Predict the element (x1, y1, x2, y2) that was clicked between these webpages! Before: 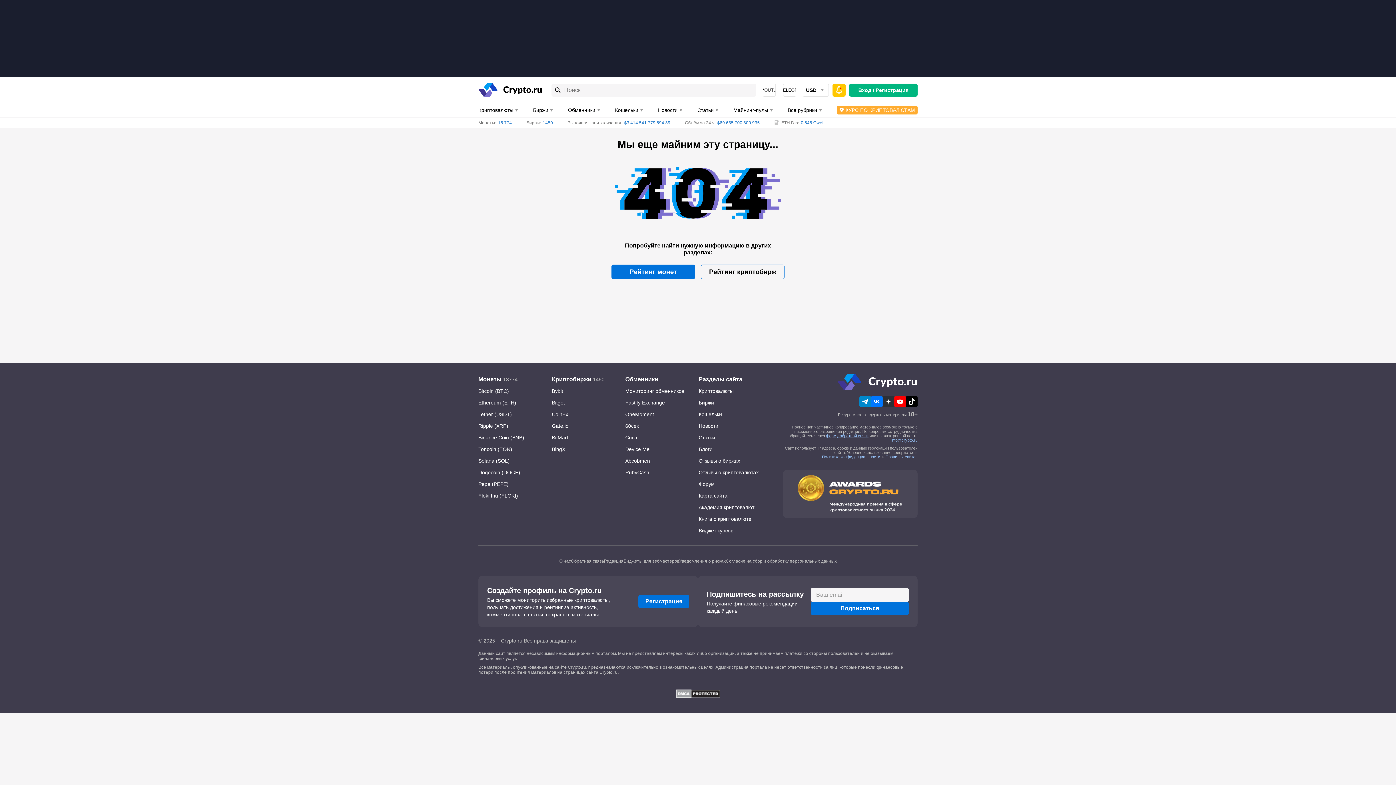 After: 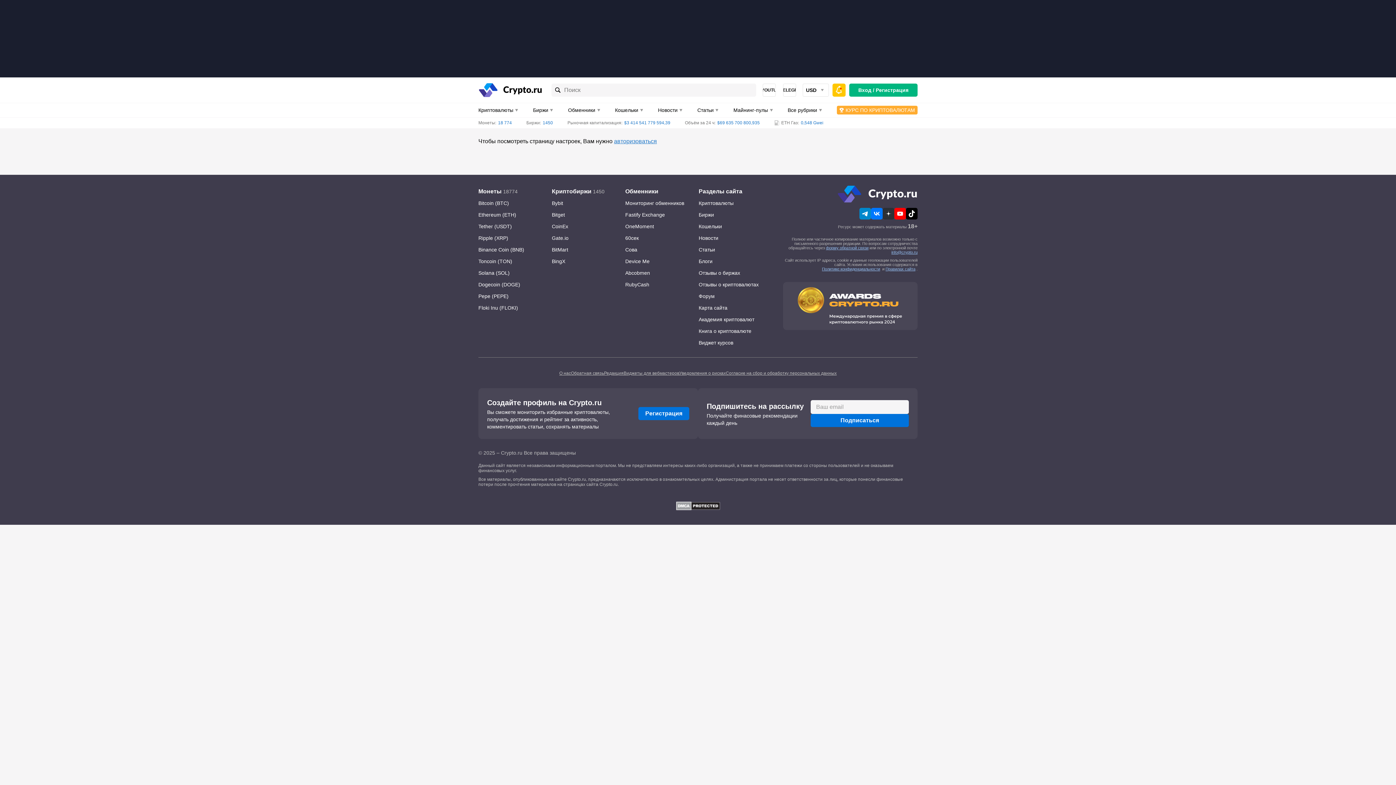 Action: label: КУРС ПО КРИПТОВАЛЮТАМ bbox: (837, 105, 917, 114)